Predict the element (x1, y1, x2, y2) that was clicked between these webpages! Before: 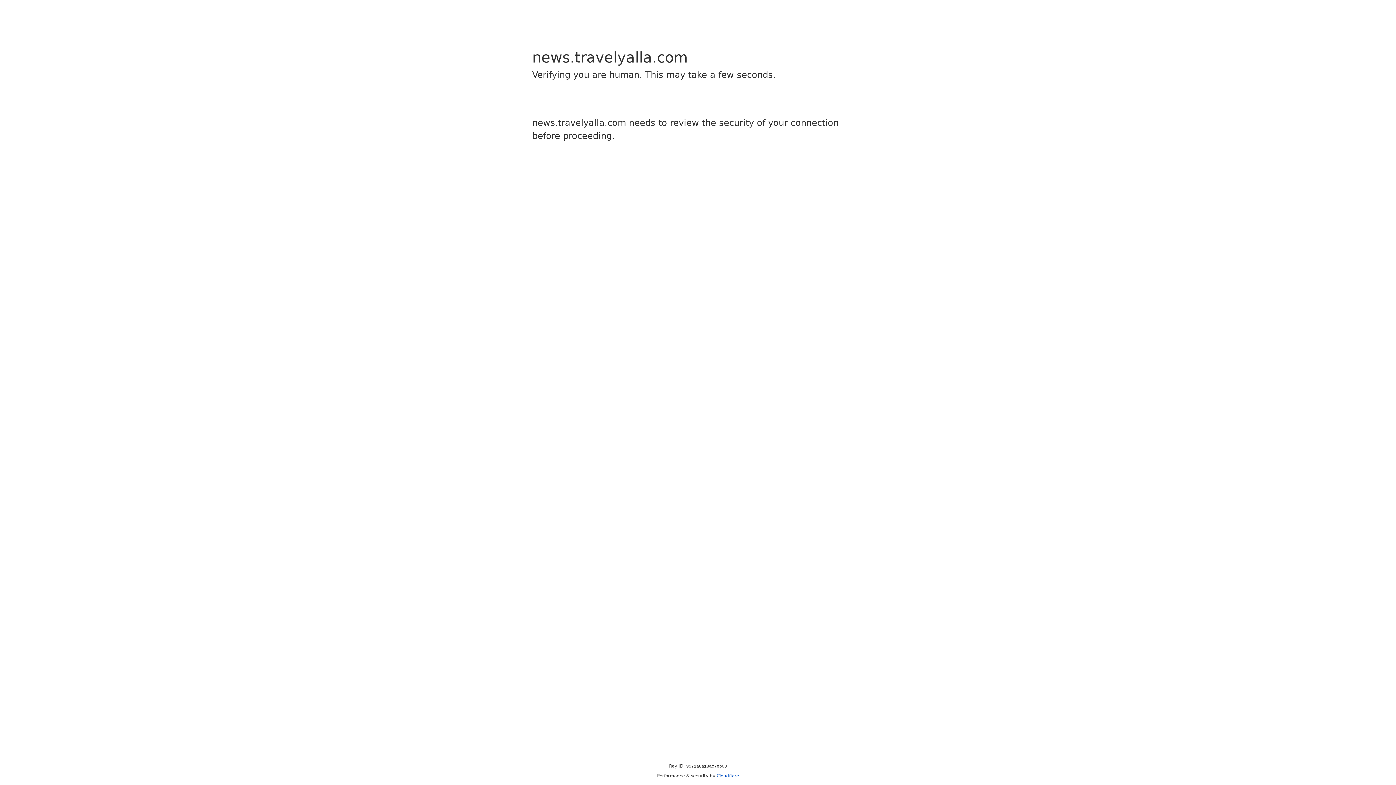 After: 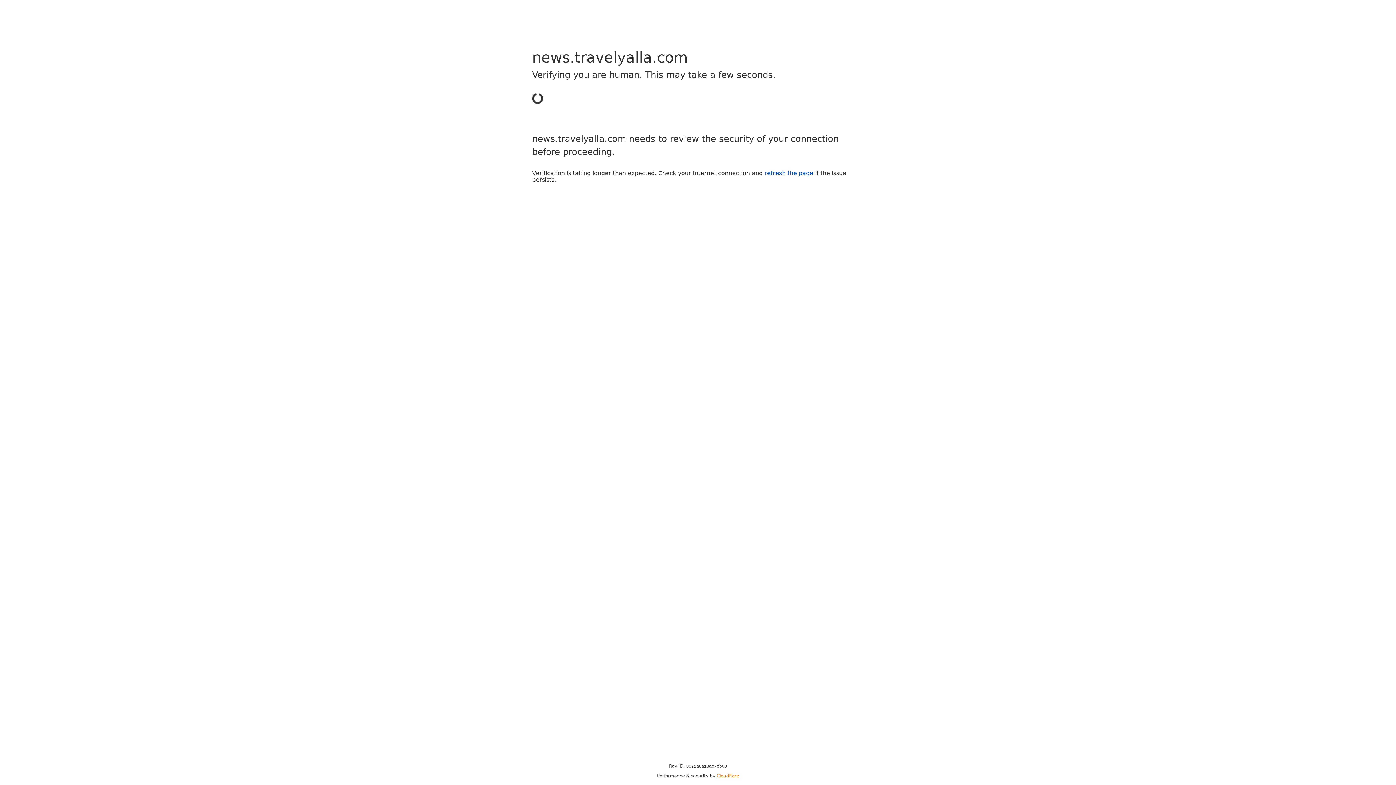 Action: label: Cloudflare bbox: (716, 773, 739, 778)